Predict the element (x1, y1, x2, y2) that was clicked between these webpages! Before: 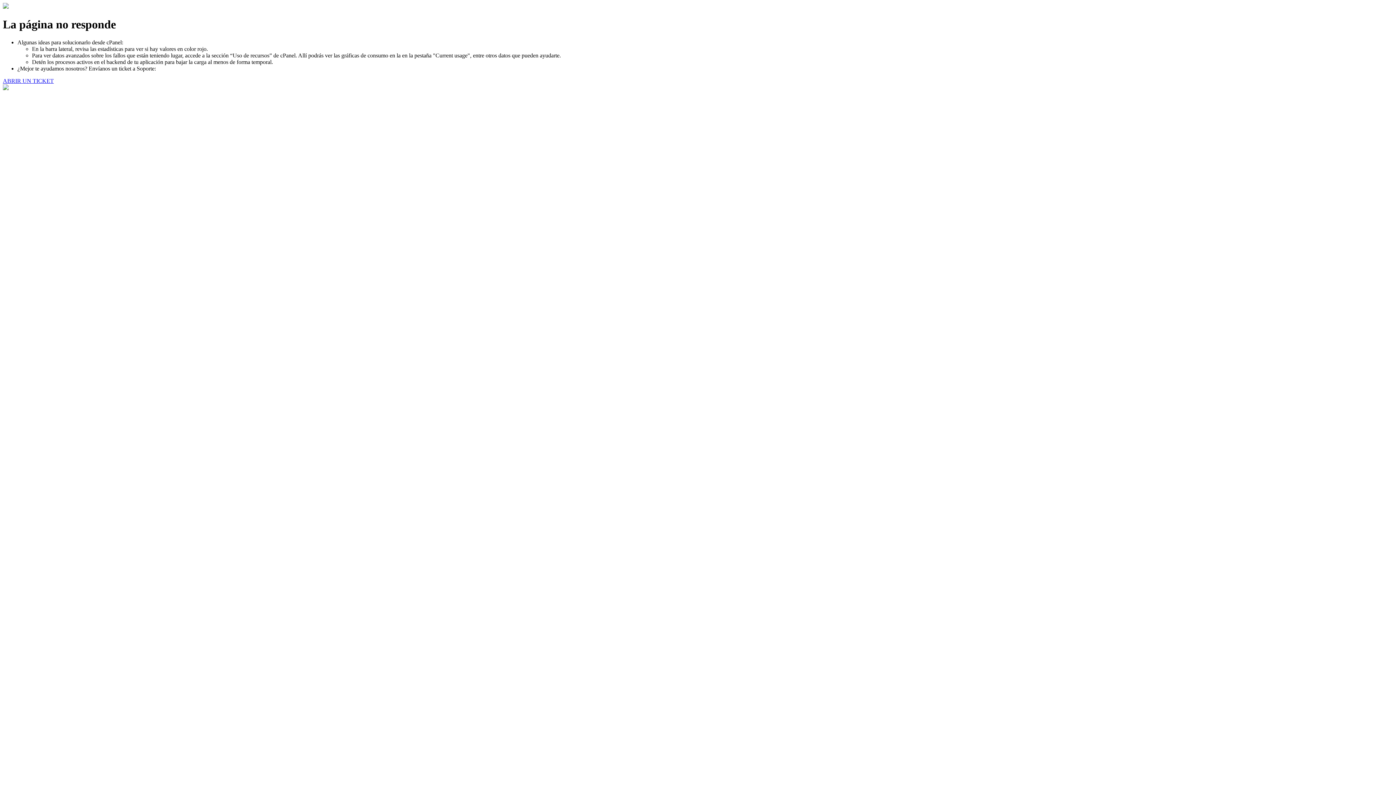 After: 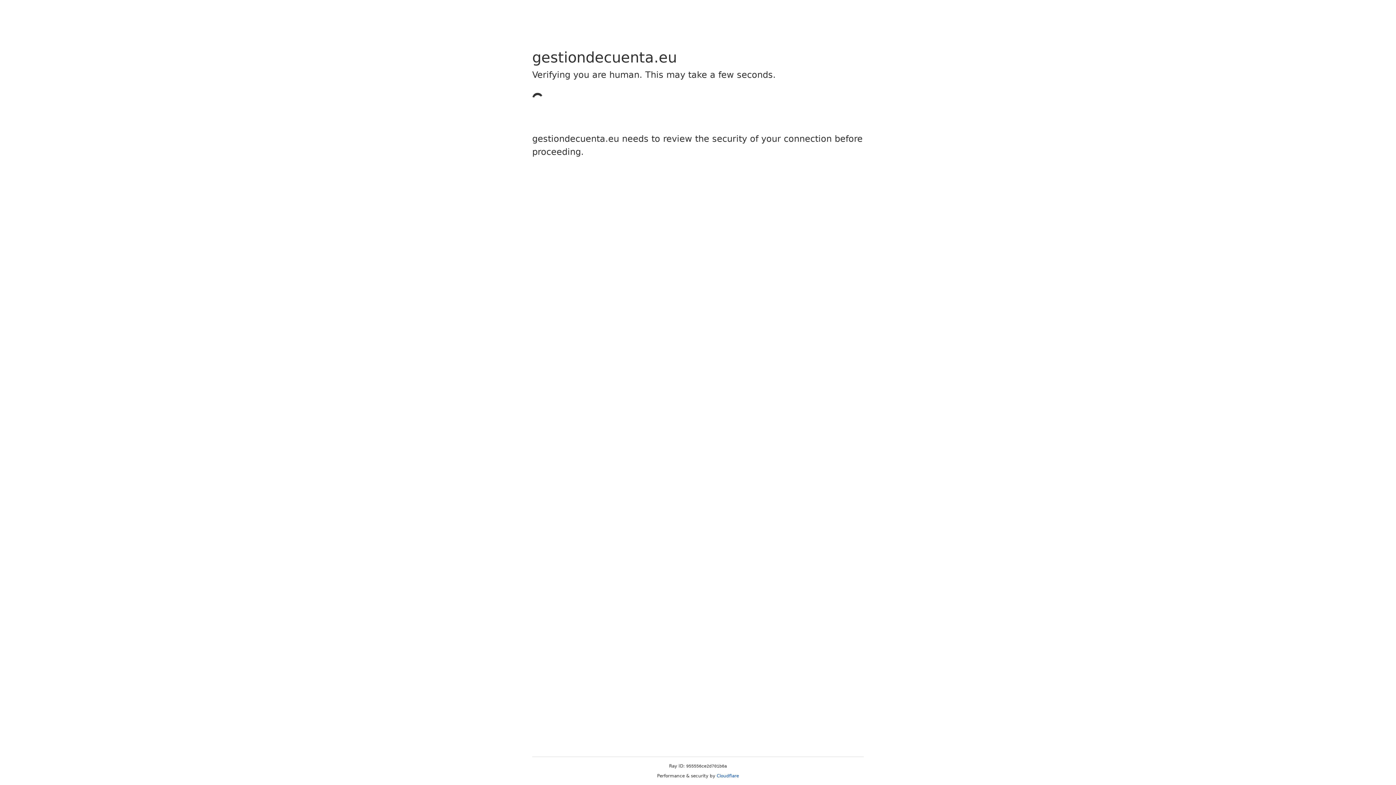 Action: label: ABRIR UN TICKET bbox: (2, 77, 53, 83)